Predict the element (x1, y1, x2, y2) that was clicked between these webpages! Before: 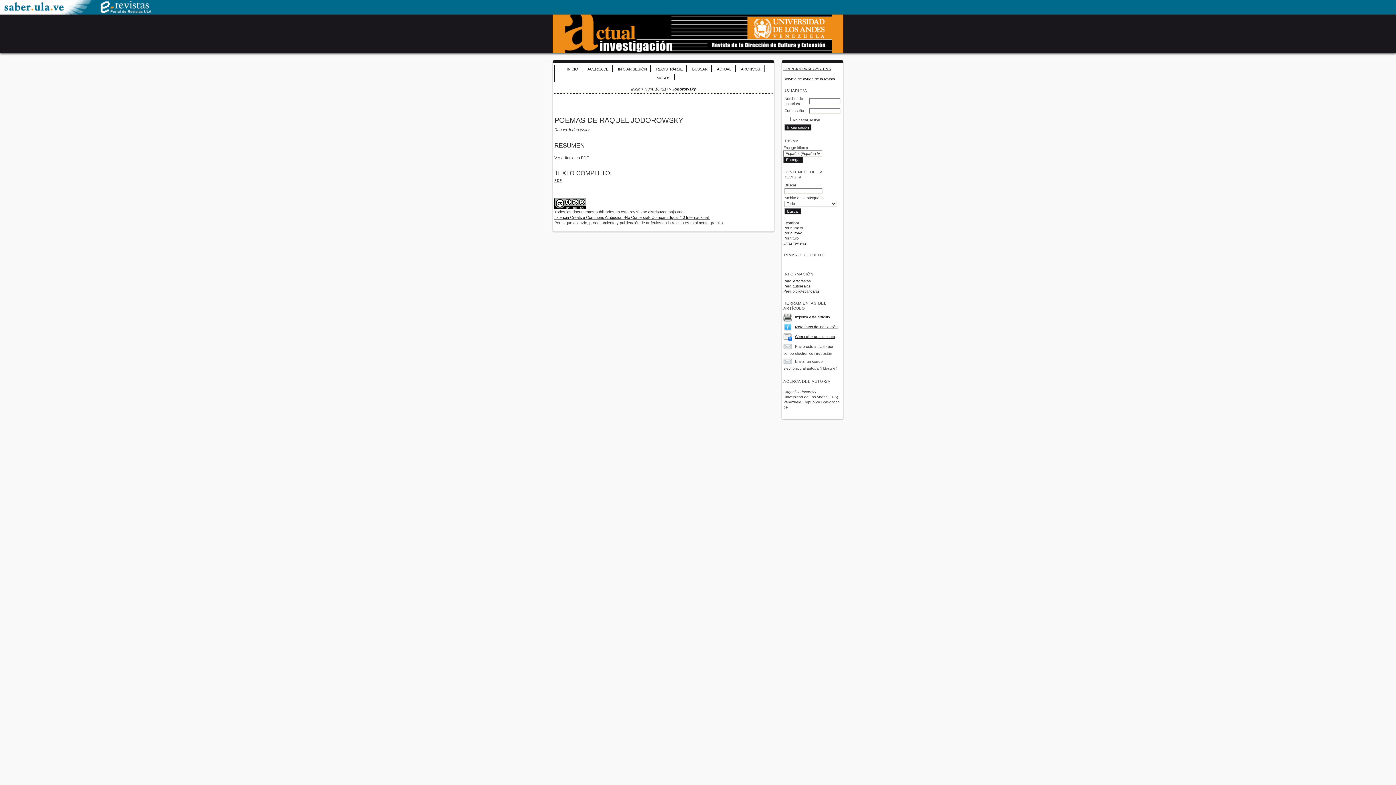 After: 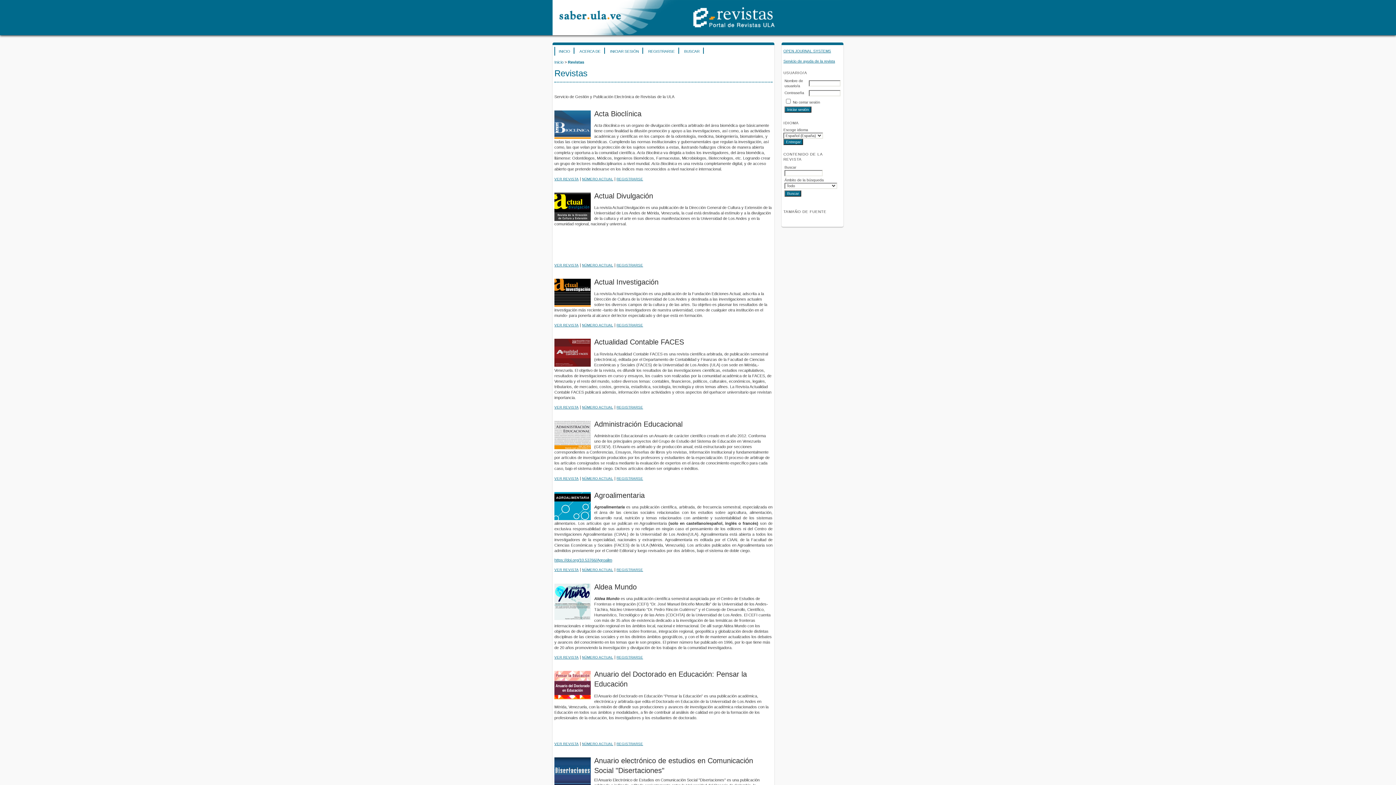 Action: bbox: (95, 9, 154, 15)